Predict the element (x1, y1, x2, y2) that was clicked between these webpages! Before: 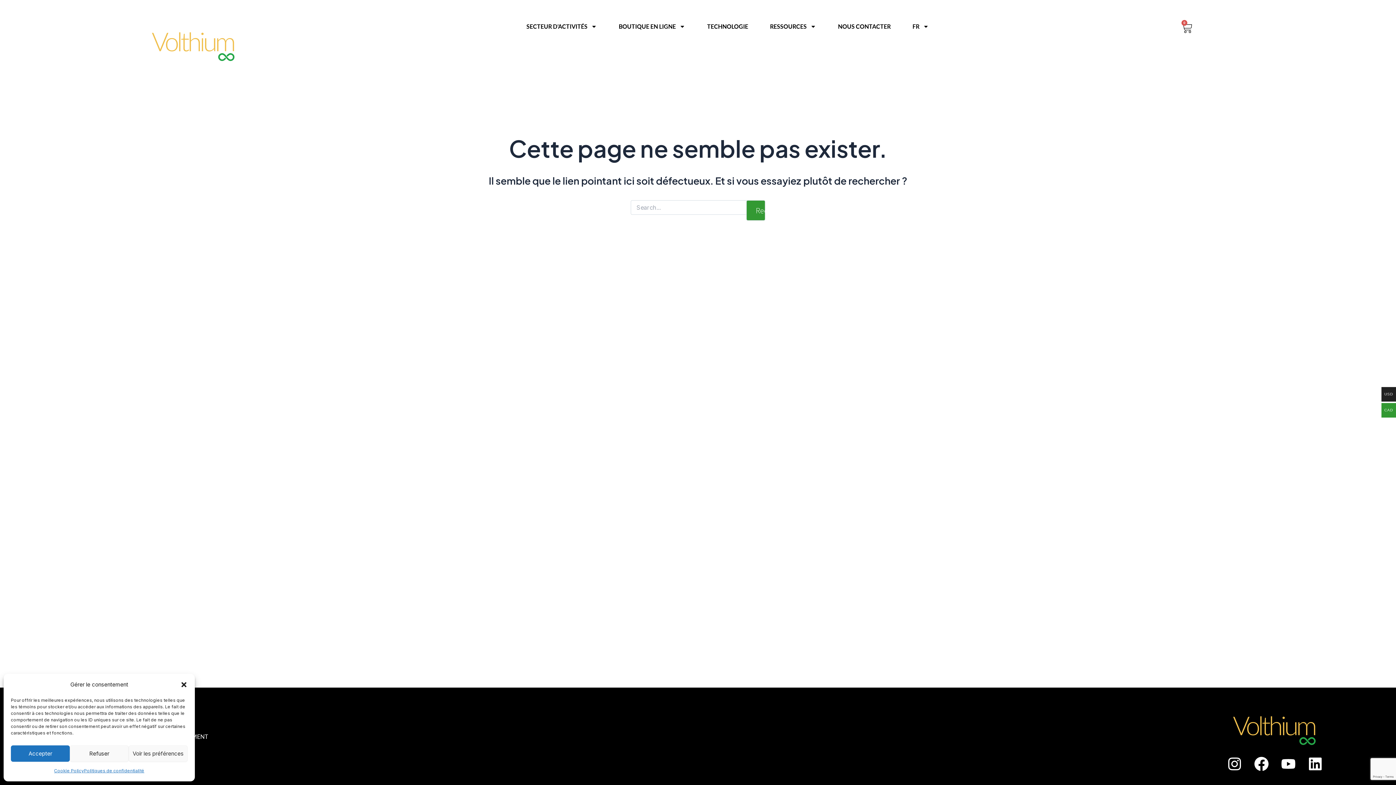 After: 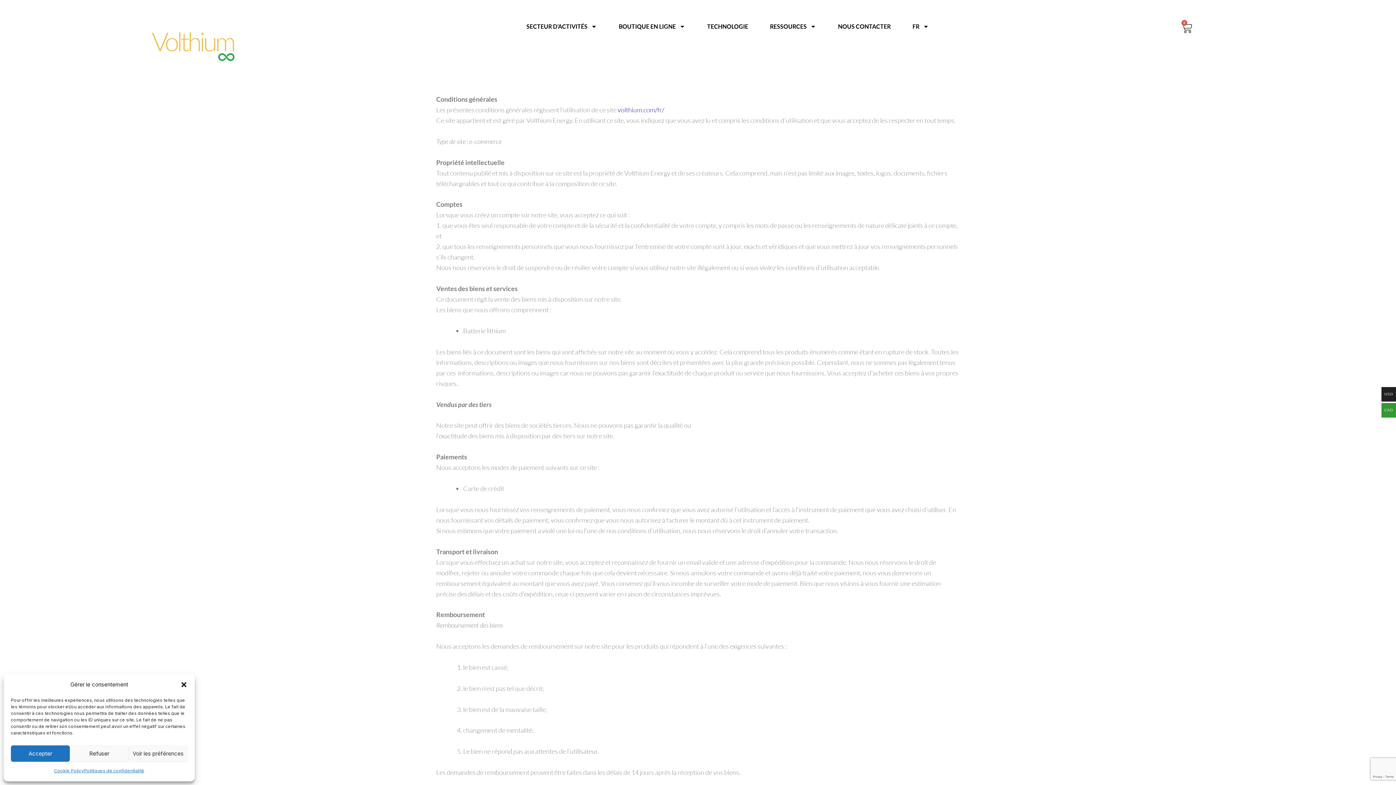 Action: bbox: (83, 765, 144, 776) label: Politiques de confidentialité